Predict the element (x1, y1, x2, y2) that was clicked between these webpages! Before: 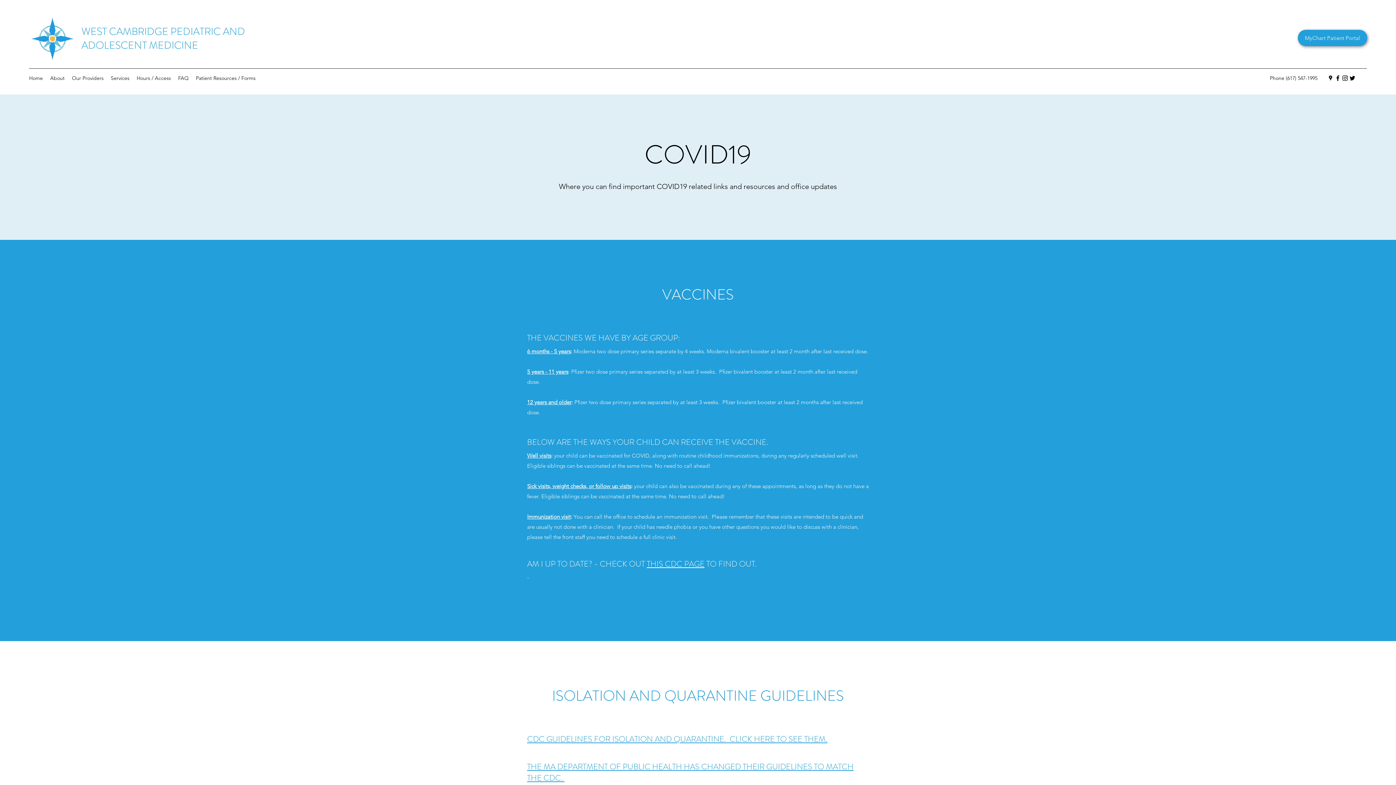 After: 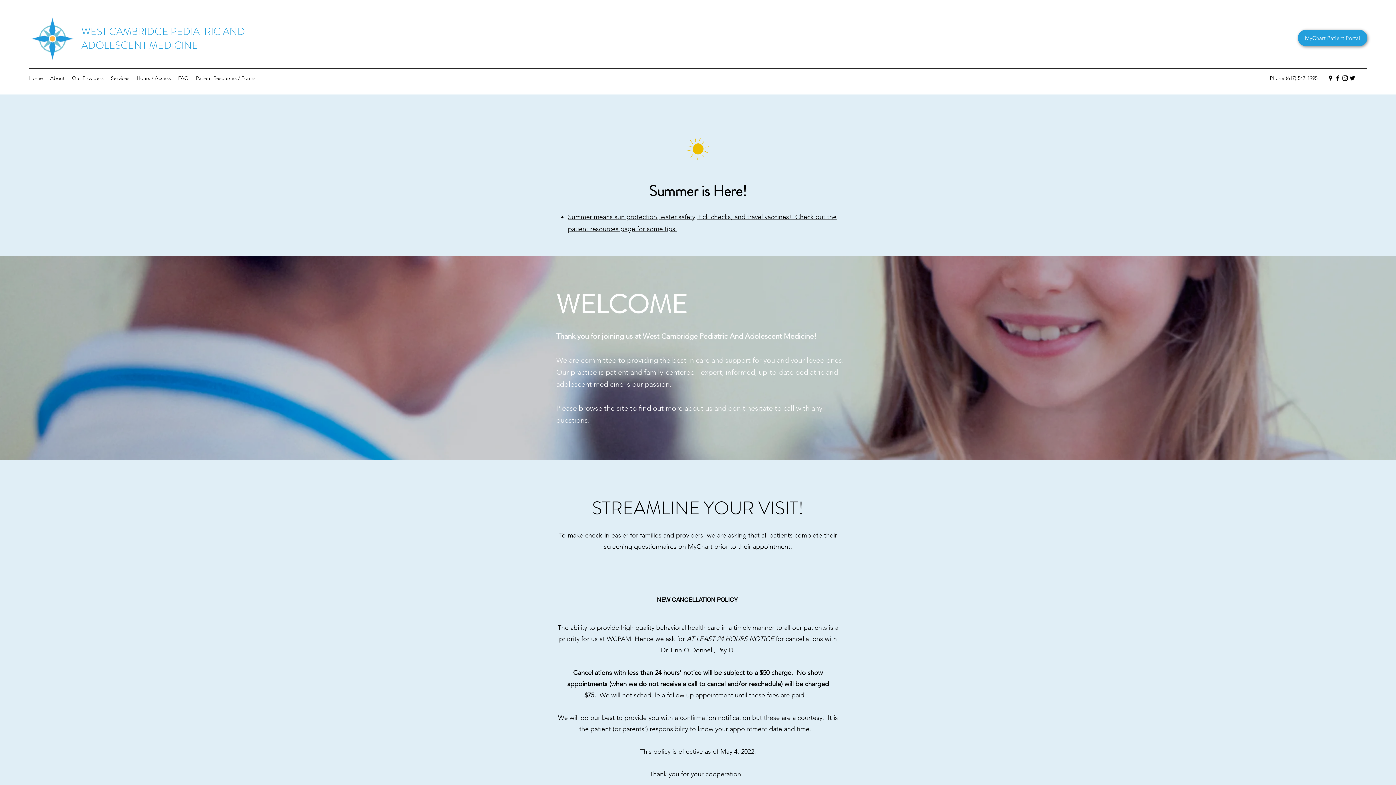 Action: bbox: (29, 16, 76, 60)